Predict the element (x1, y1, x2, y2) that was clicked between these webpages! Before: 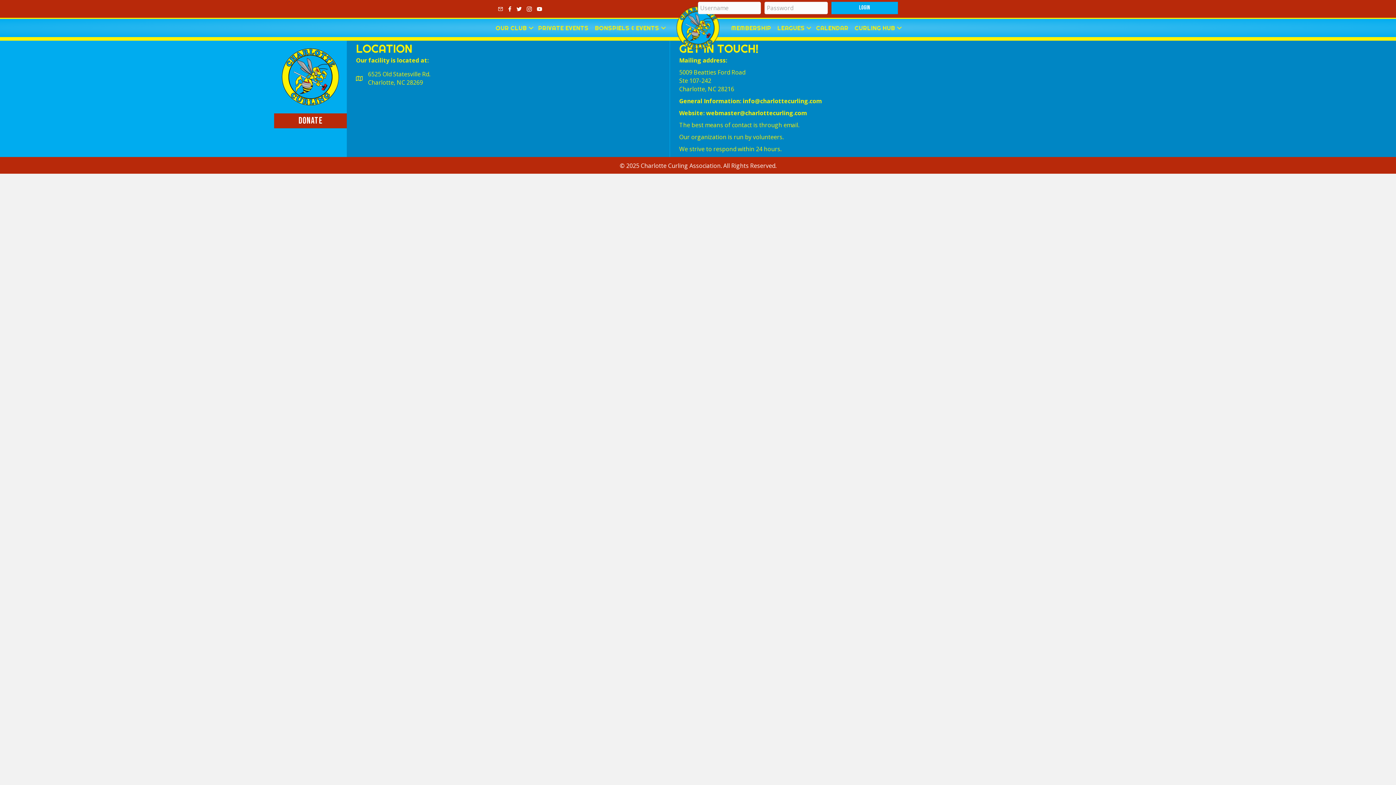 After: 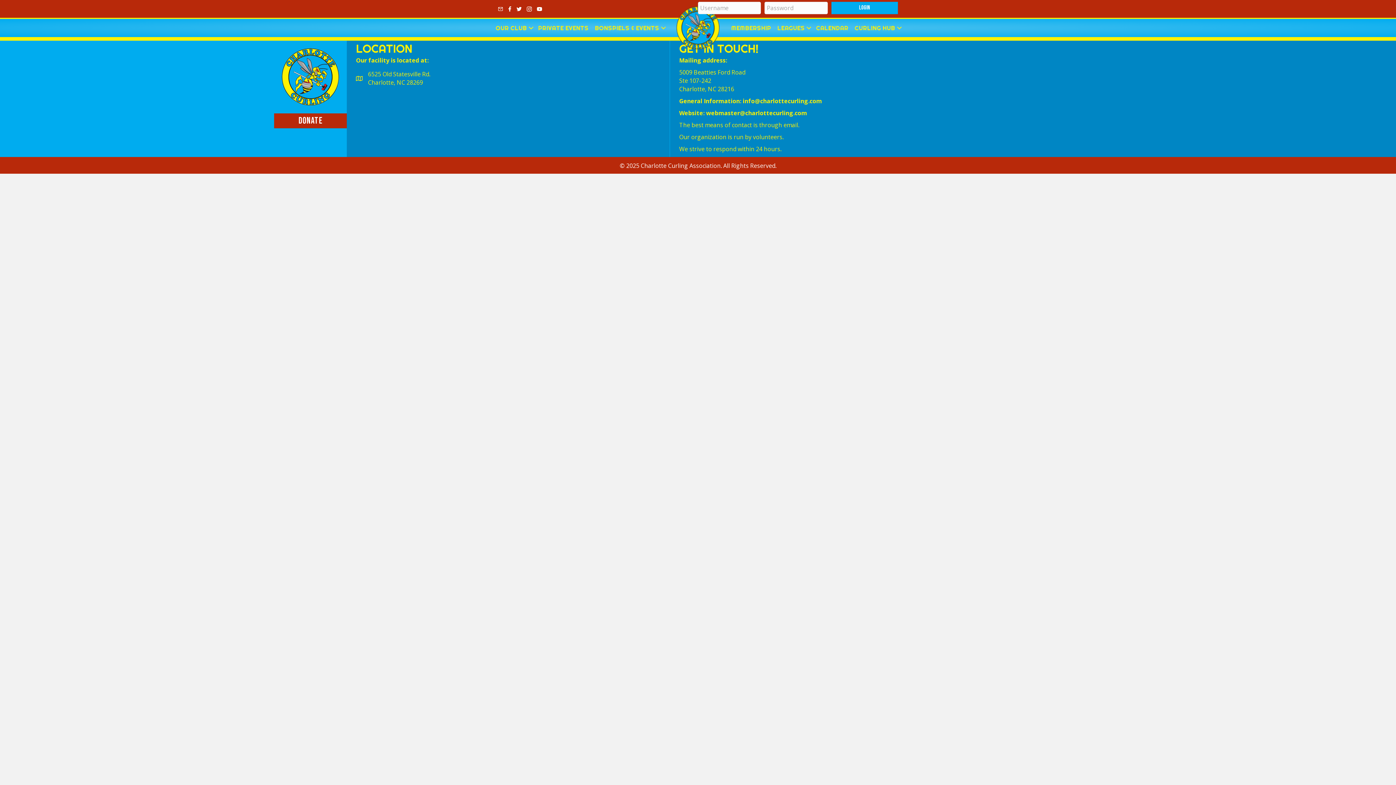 Action: label: webmaster@charlottecurling.com bbox: (706, 109, 807, 117)